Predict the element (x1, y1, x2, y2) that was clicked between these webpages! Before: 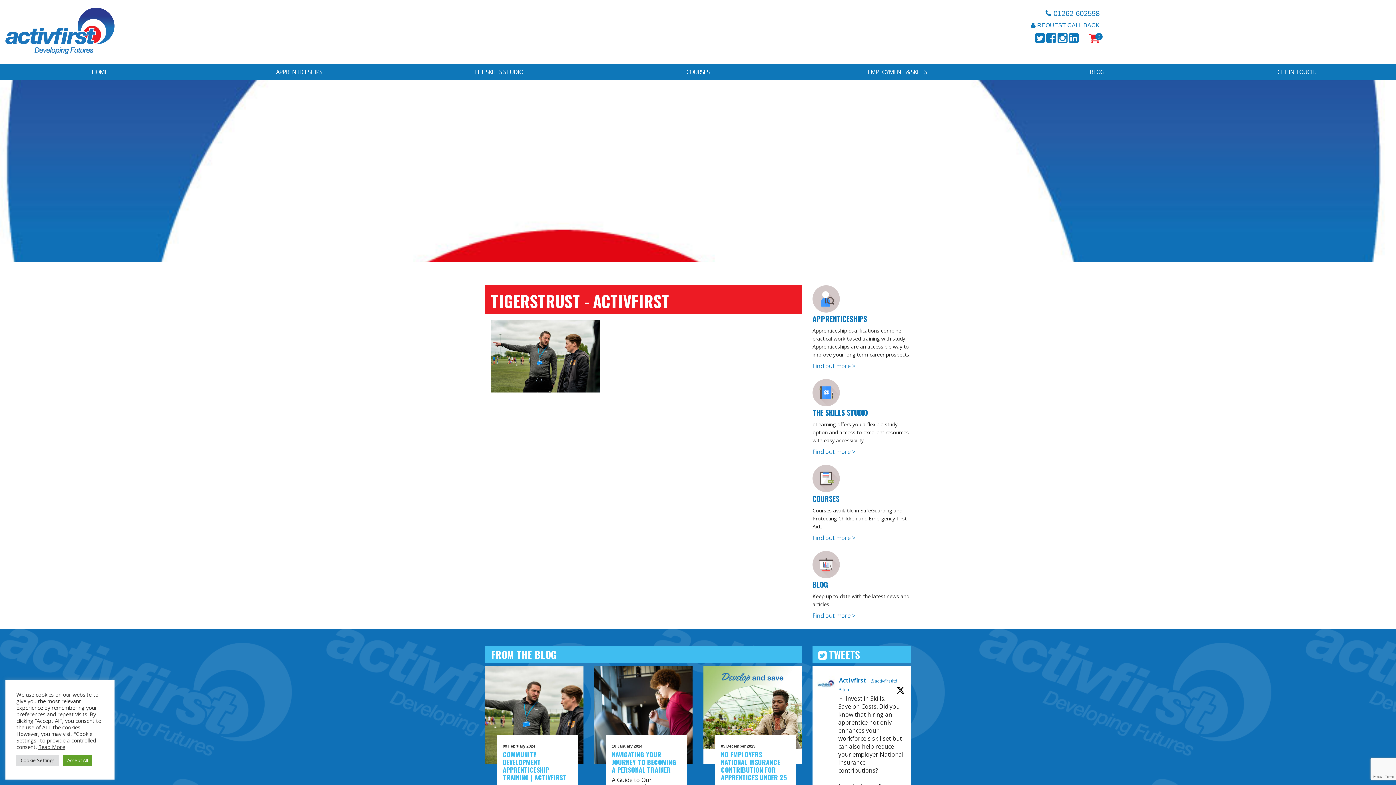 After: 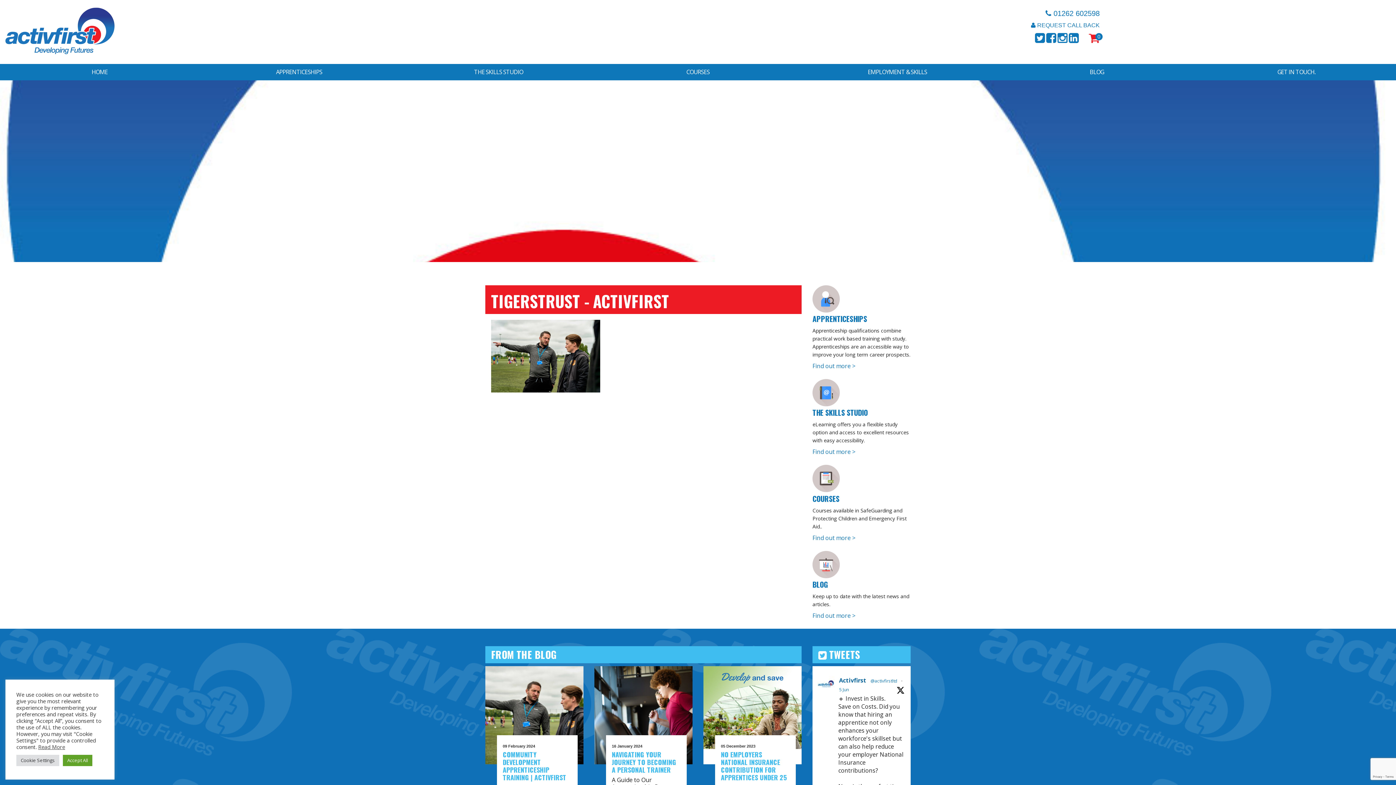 Action: bbox: (839, 676, 866, 685) label: Activfirst